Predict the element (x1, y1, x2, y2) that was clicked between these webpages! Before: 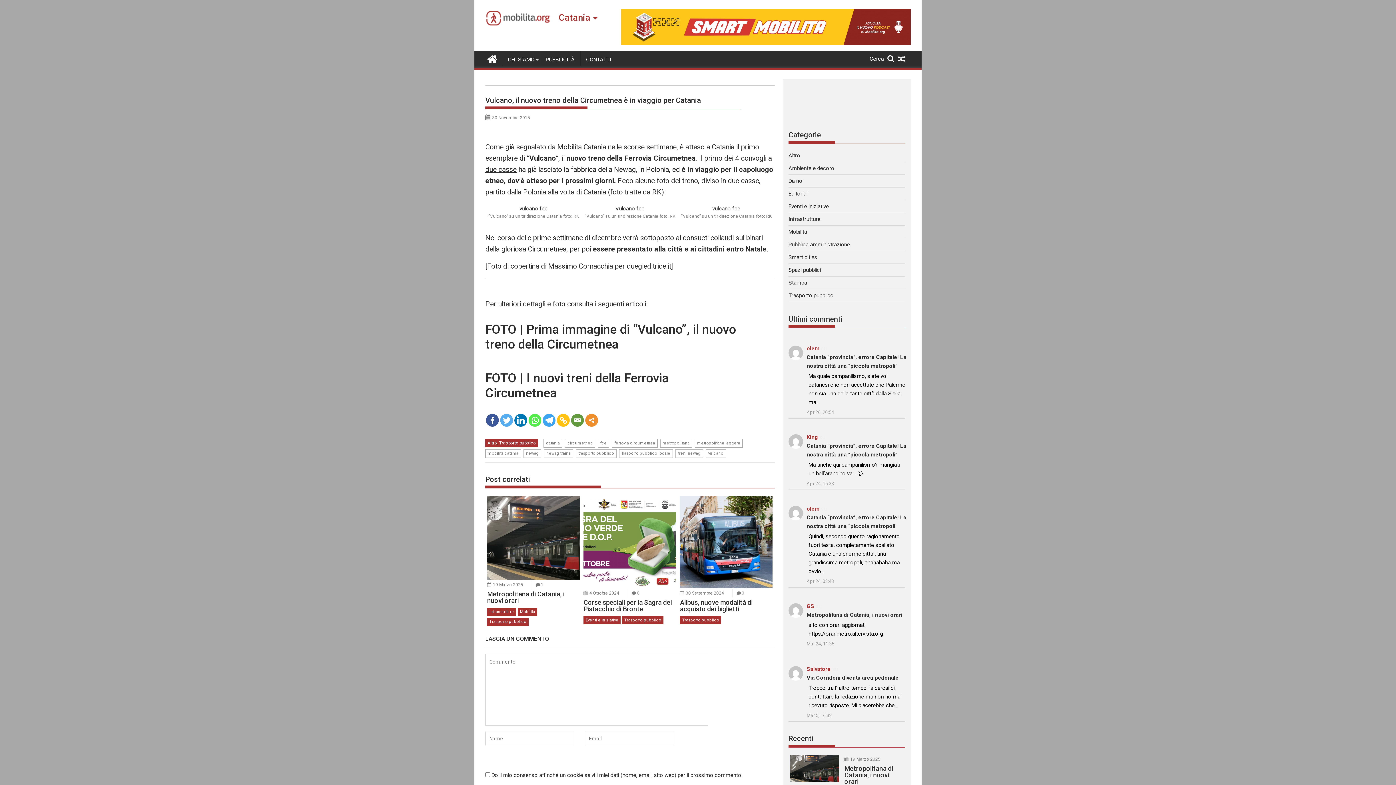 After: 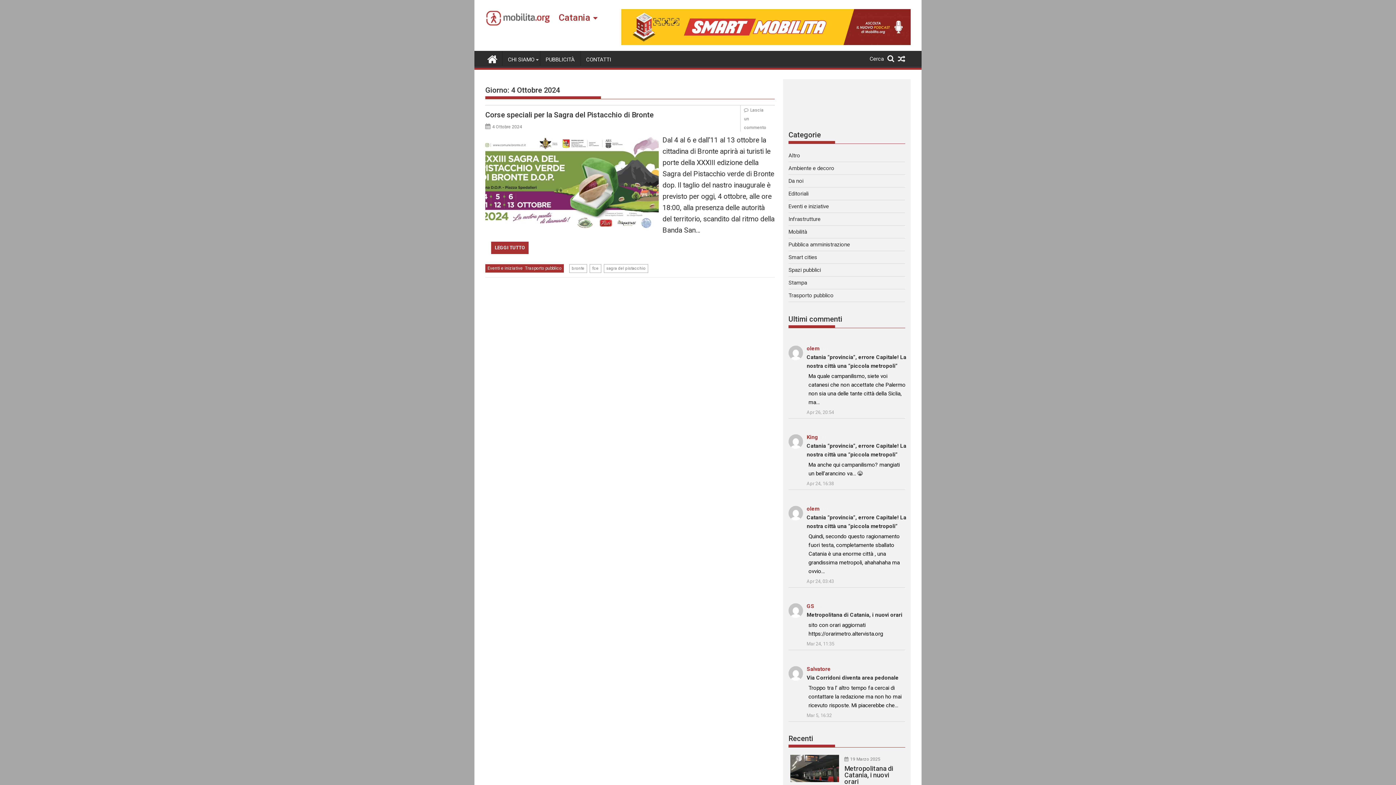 Action: bbox: (589, 590, 619, 596) label: 4 Ottobre 2024